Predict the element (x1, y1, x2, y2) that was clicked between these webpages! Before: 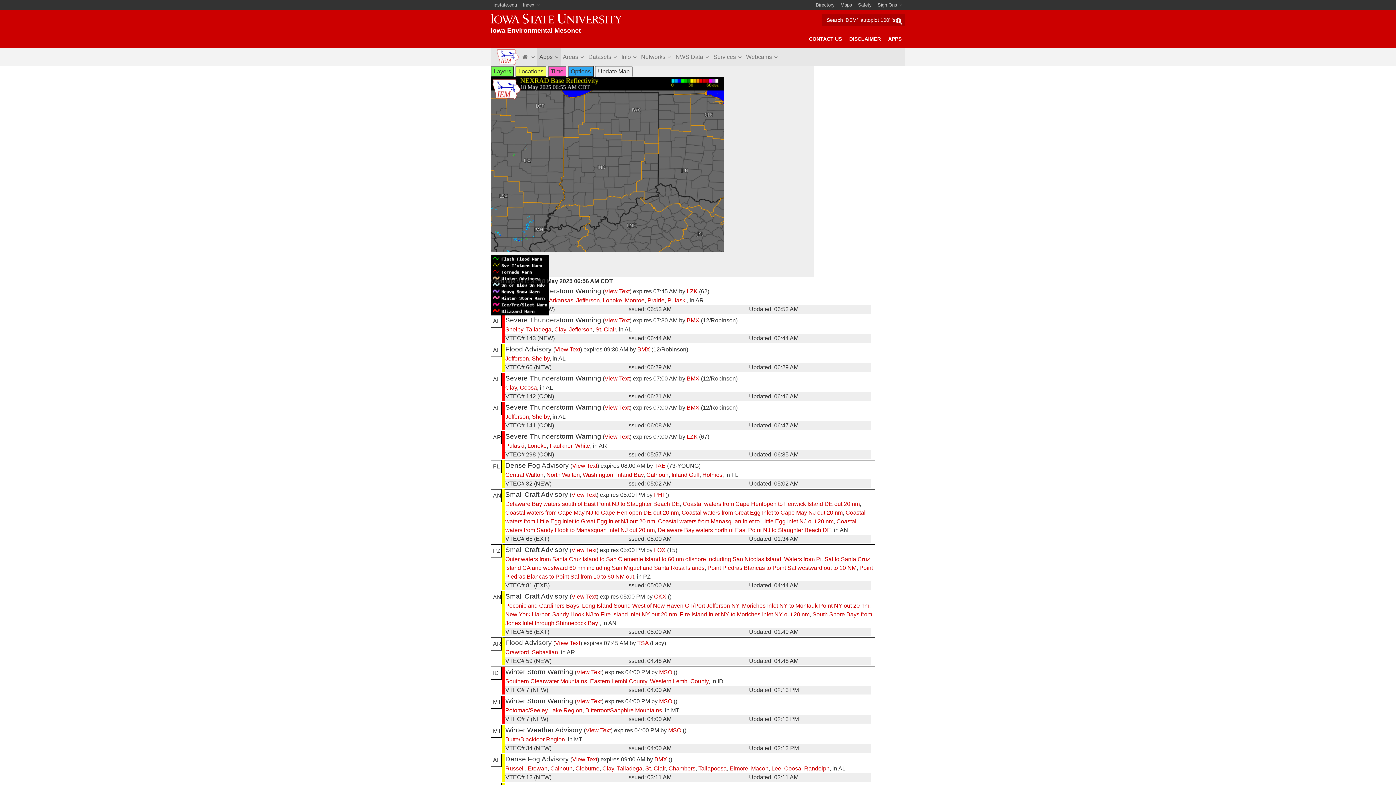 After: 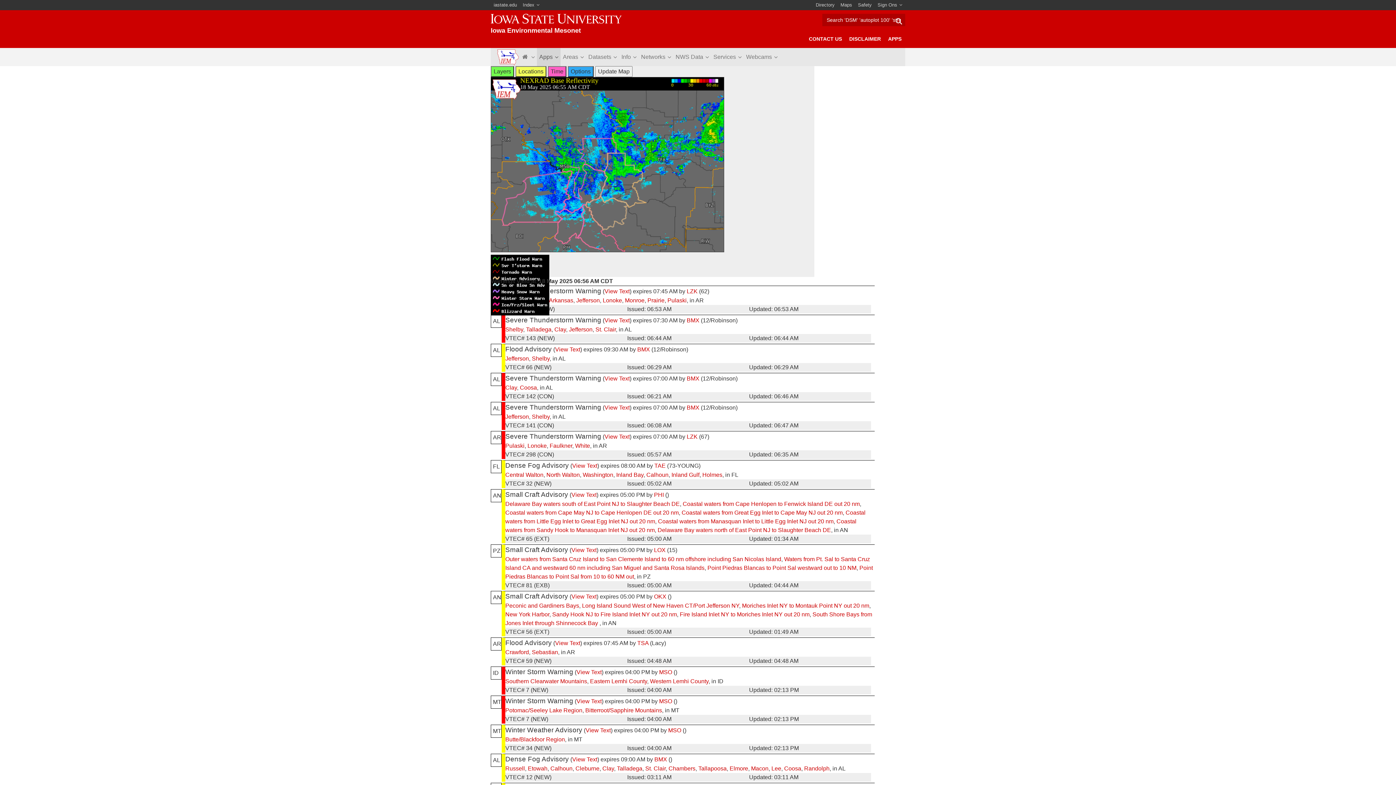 Action: label: Bitterroot/Sapphire Mountains bbox: (585, 707, 662, 713)